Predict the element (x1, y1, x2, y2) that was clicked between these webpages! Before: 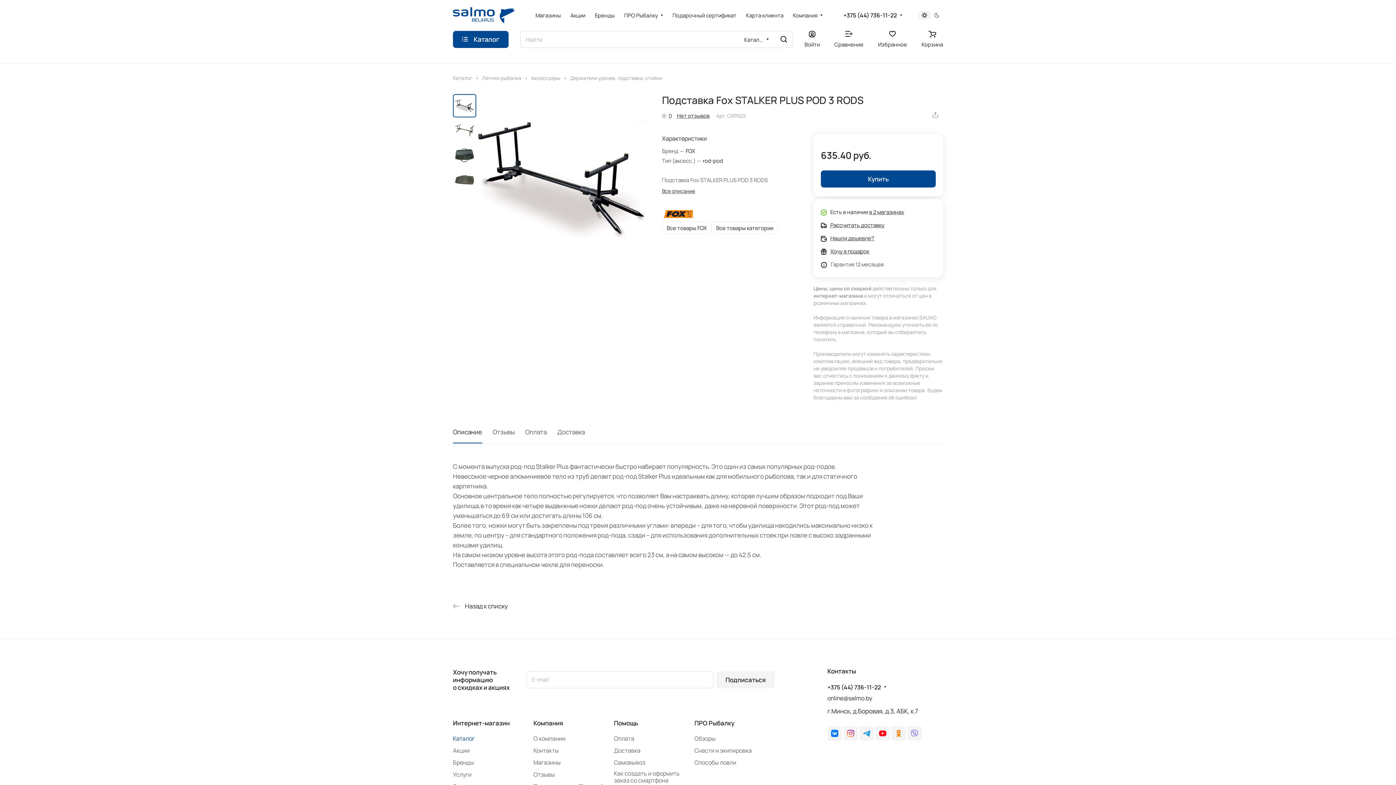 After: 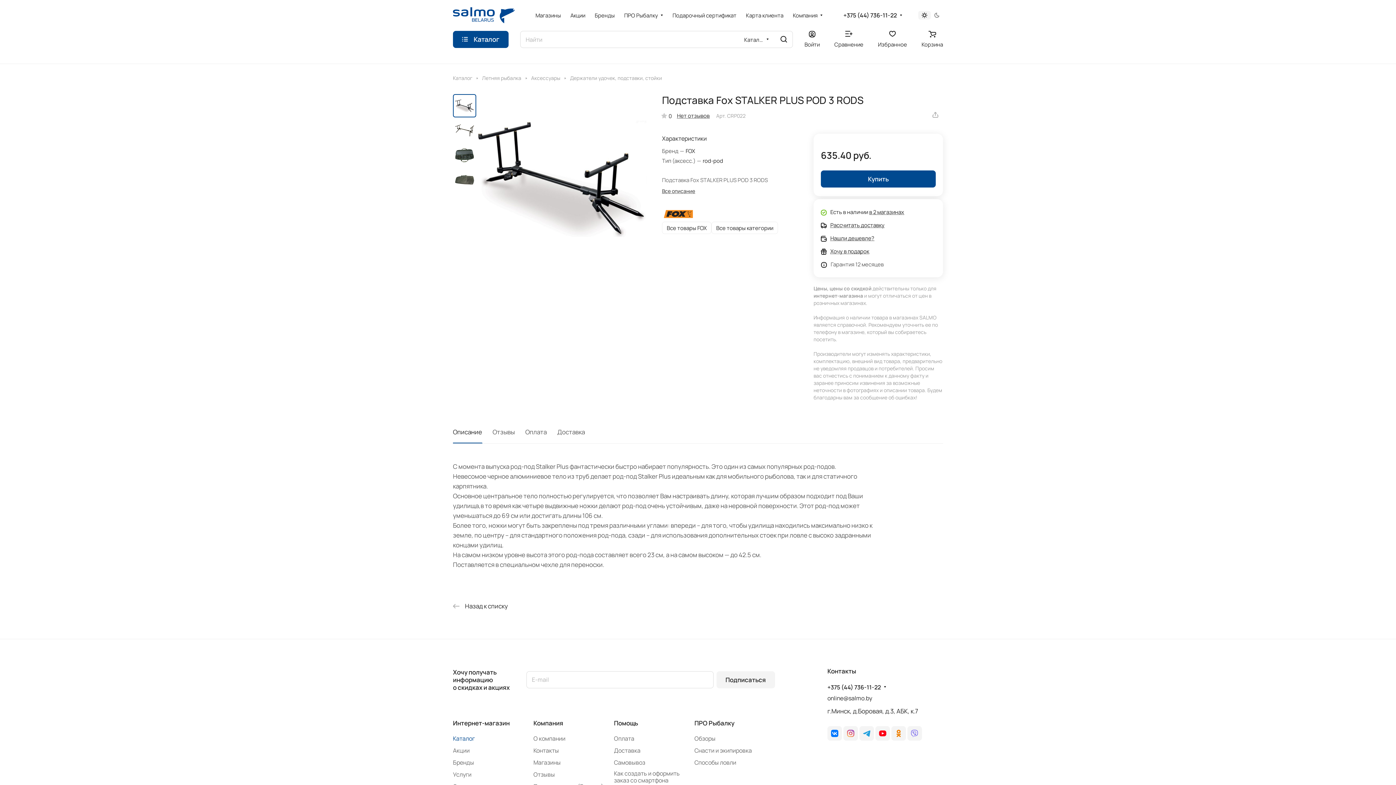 Action: bbox: (907, 726, 922, 740)